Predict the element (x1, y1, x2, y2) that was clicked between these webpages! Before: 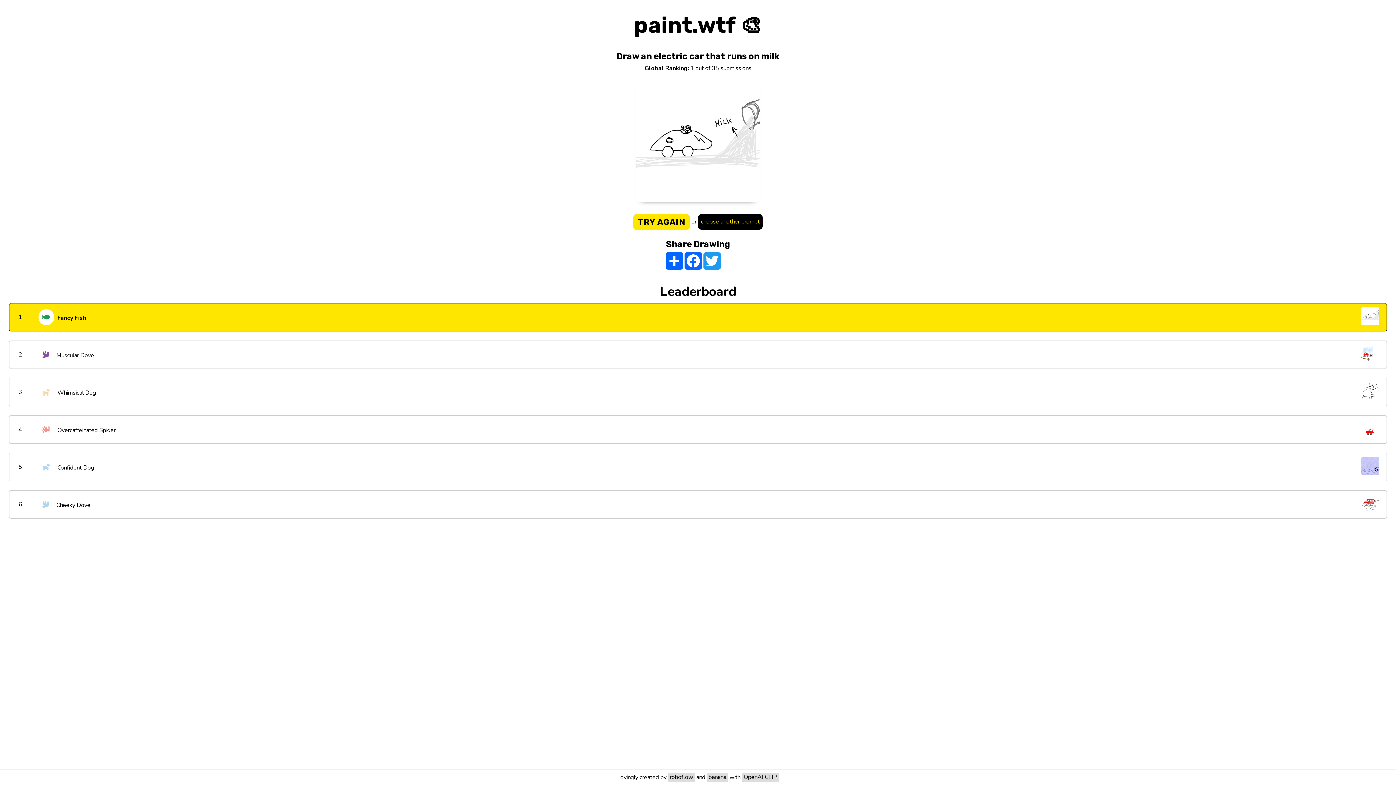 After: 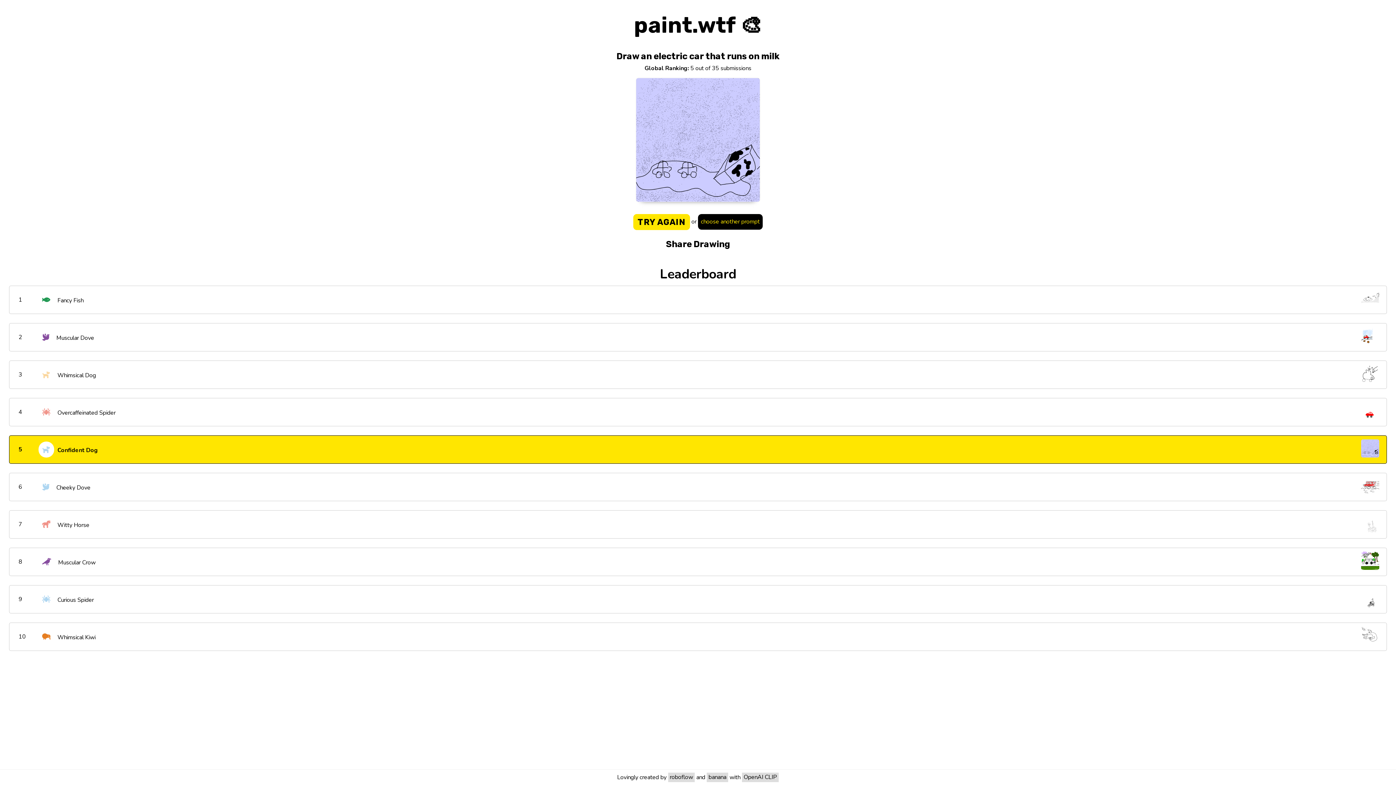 Action: label: 5
 Confident Dog bbox: (9, 453, 1387, 481)